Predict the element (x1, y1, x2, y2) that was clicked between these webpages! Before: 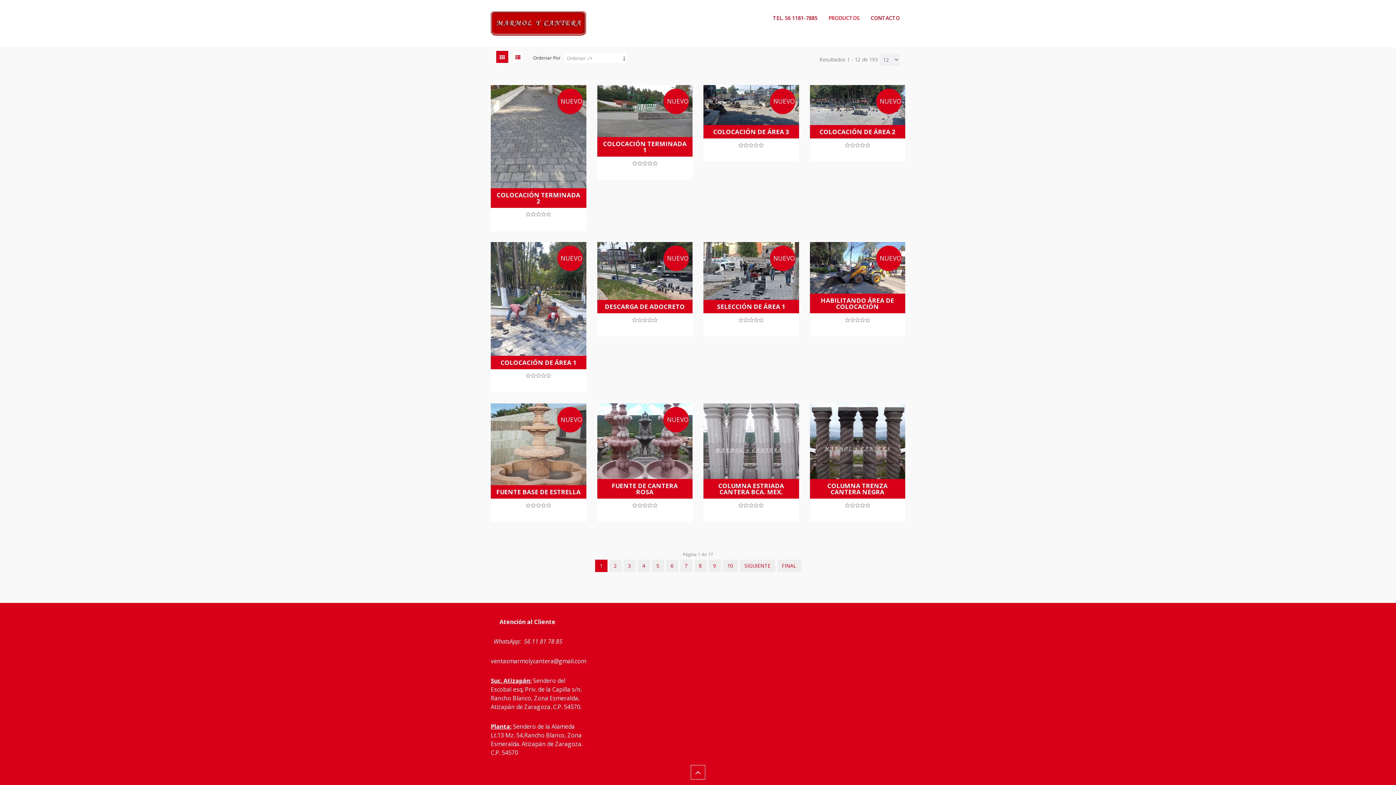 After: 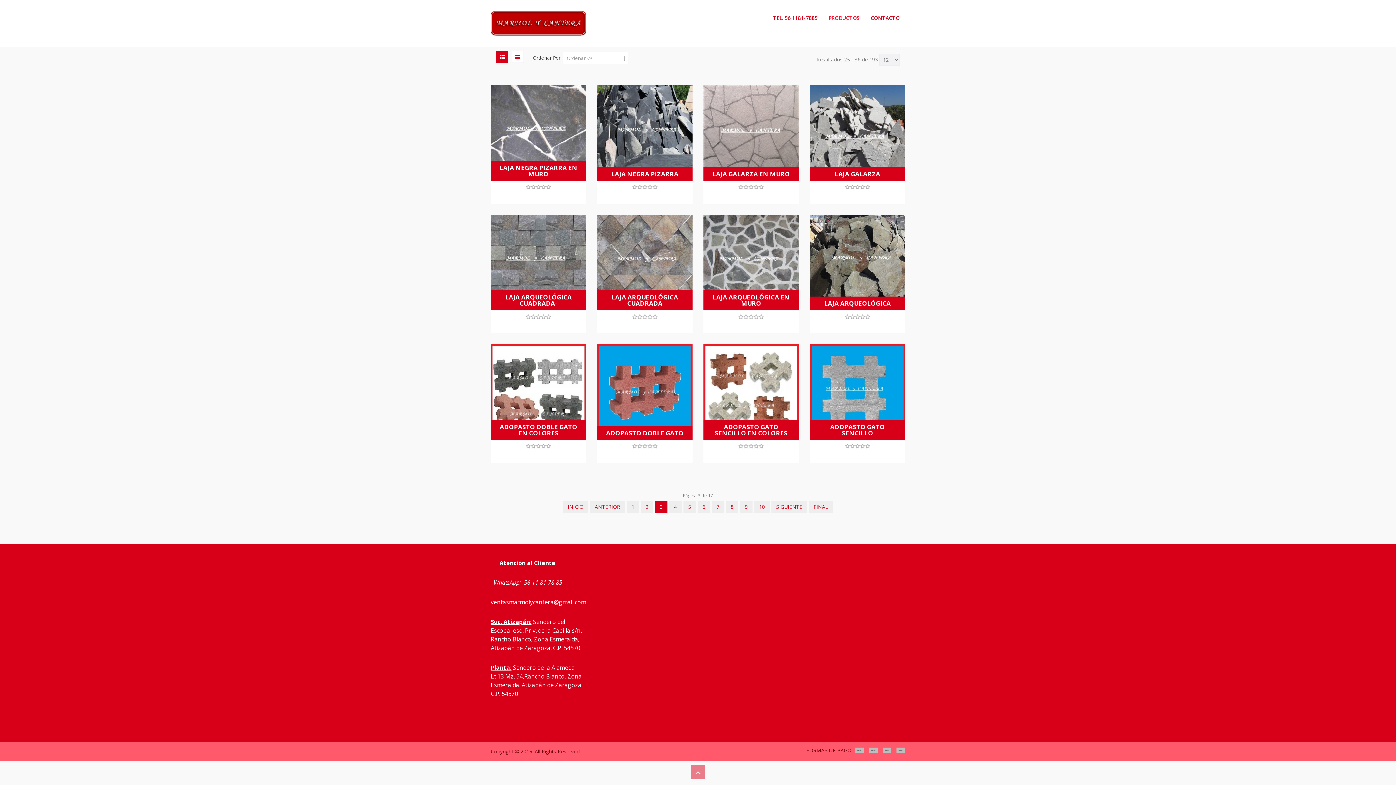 Action: label: 3 bbox: (623, 560, 635, 572)